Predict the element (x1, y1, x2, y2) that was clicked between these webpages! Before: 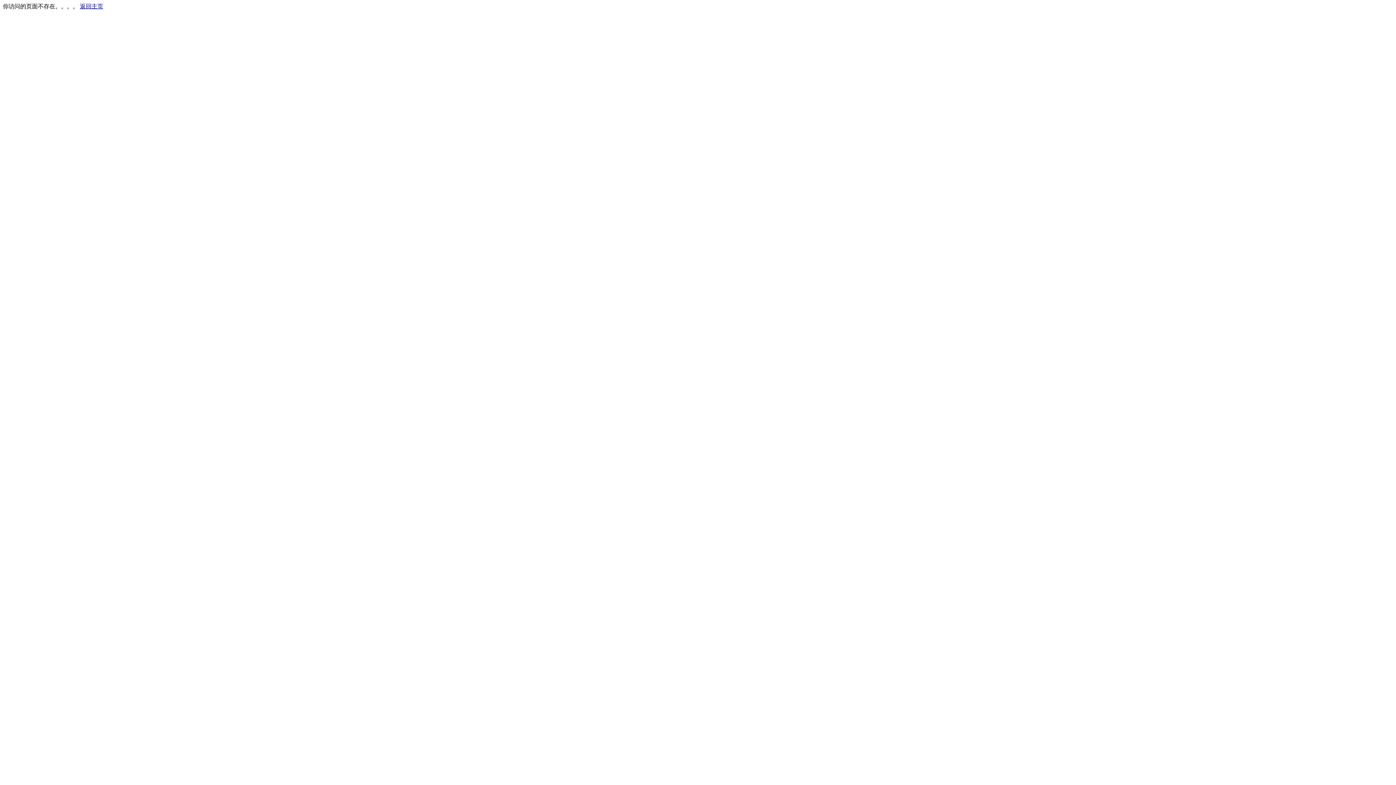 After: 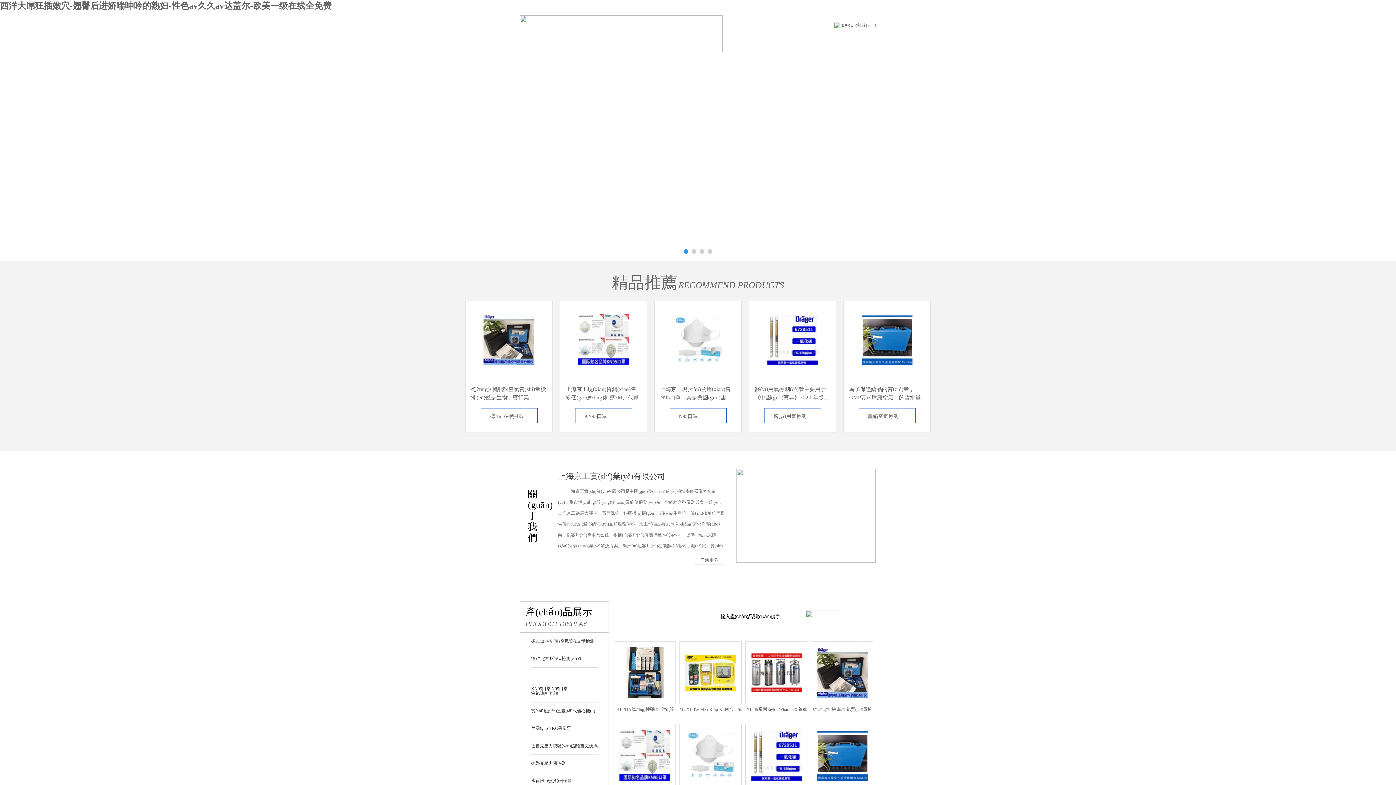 Action: label: 返回主页 bbox: (80, 3, 103, 9)